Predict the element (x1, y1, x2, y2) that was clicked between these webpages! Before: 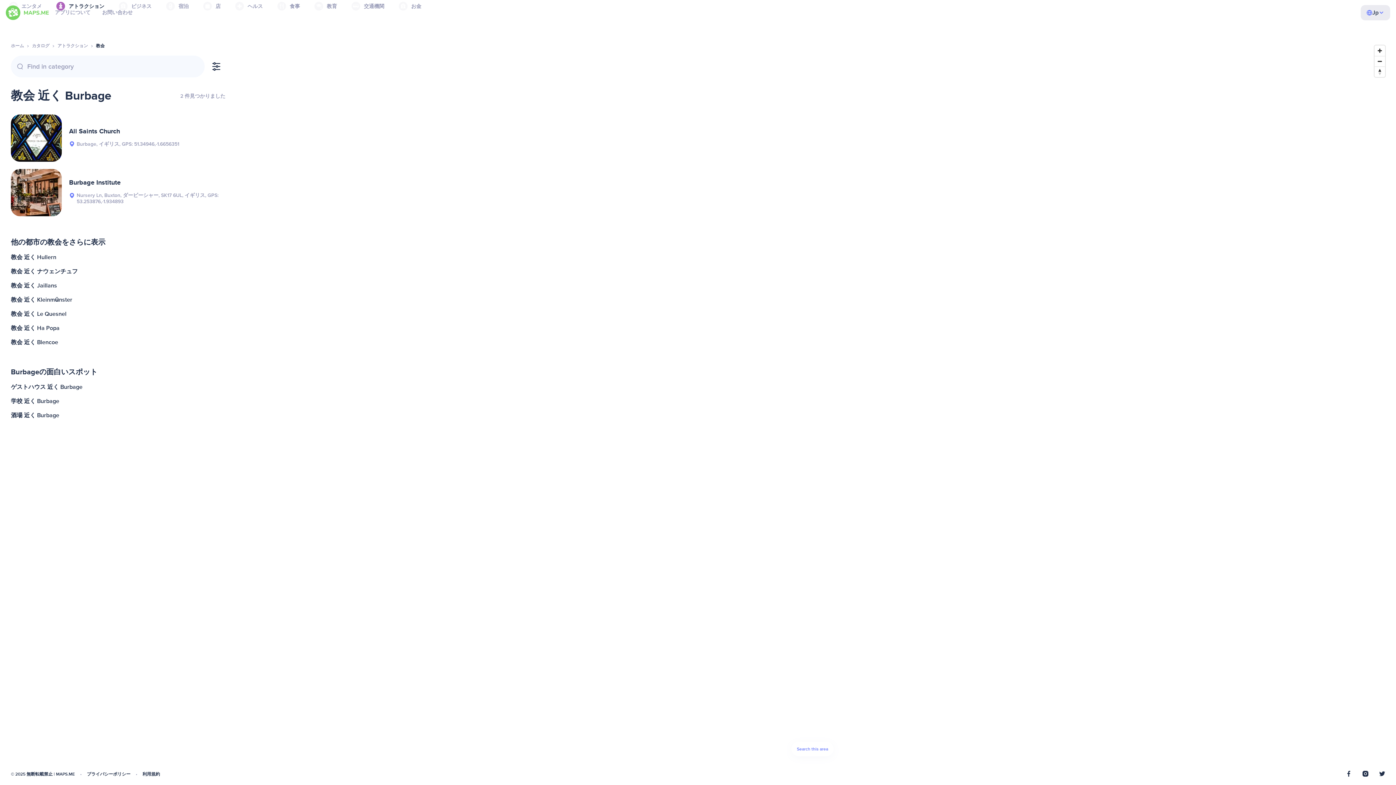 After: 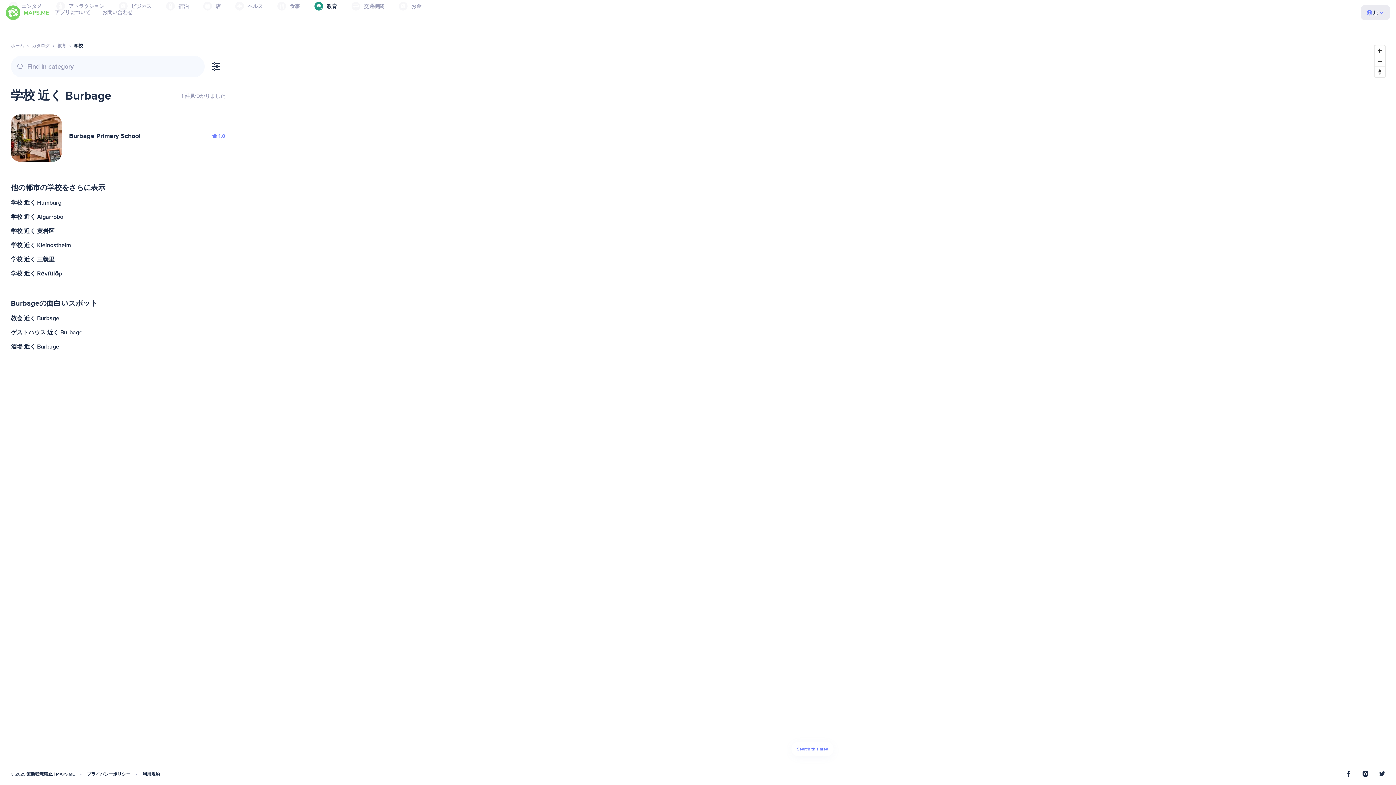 Action: label: 学校 近く Burbage bbox: (9, 394, 227, 408)